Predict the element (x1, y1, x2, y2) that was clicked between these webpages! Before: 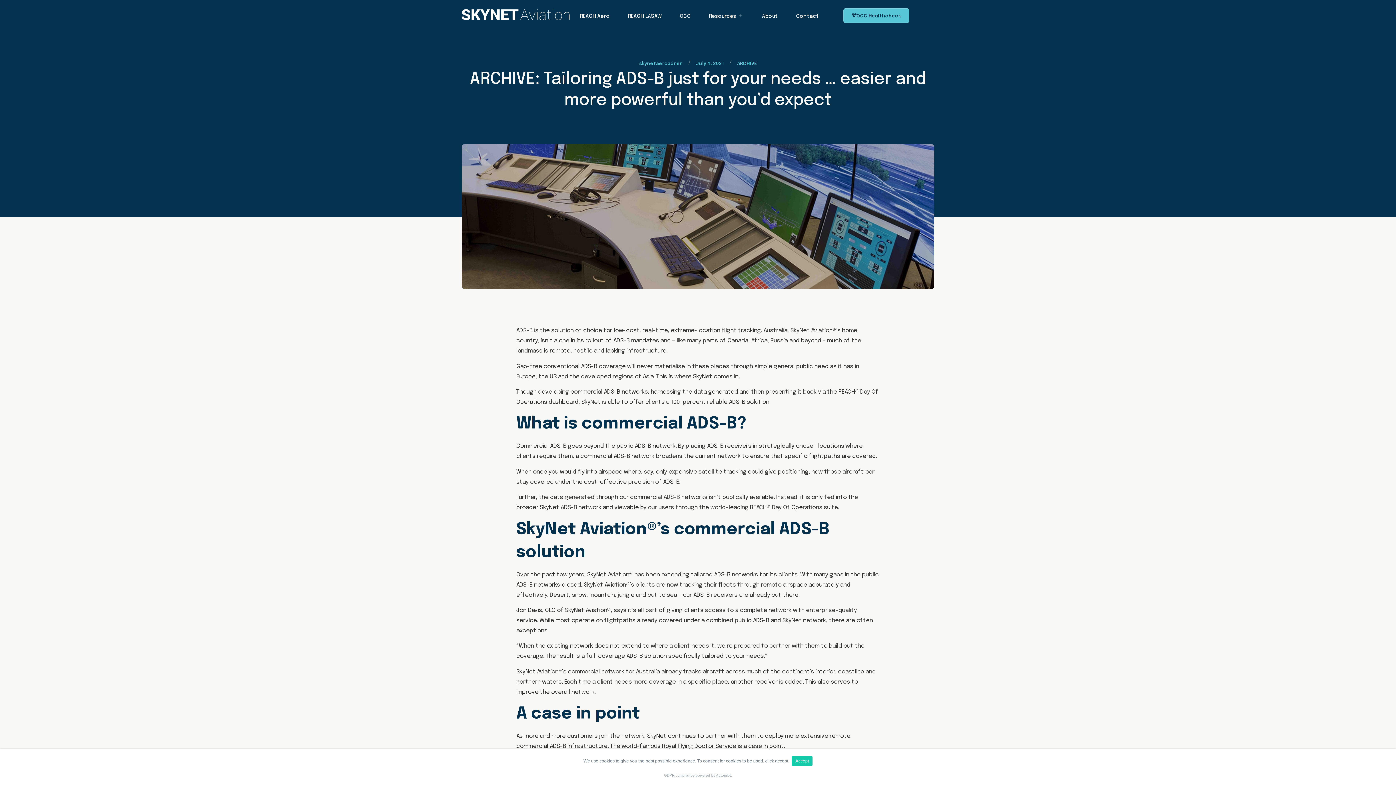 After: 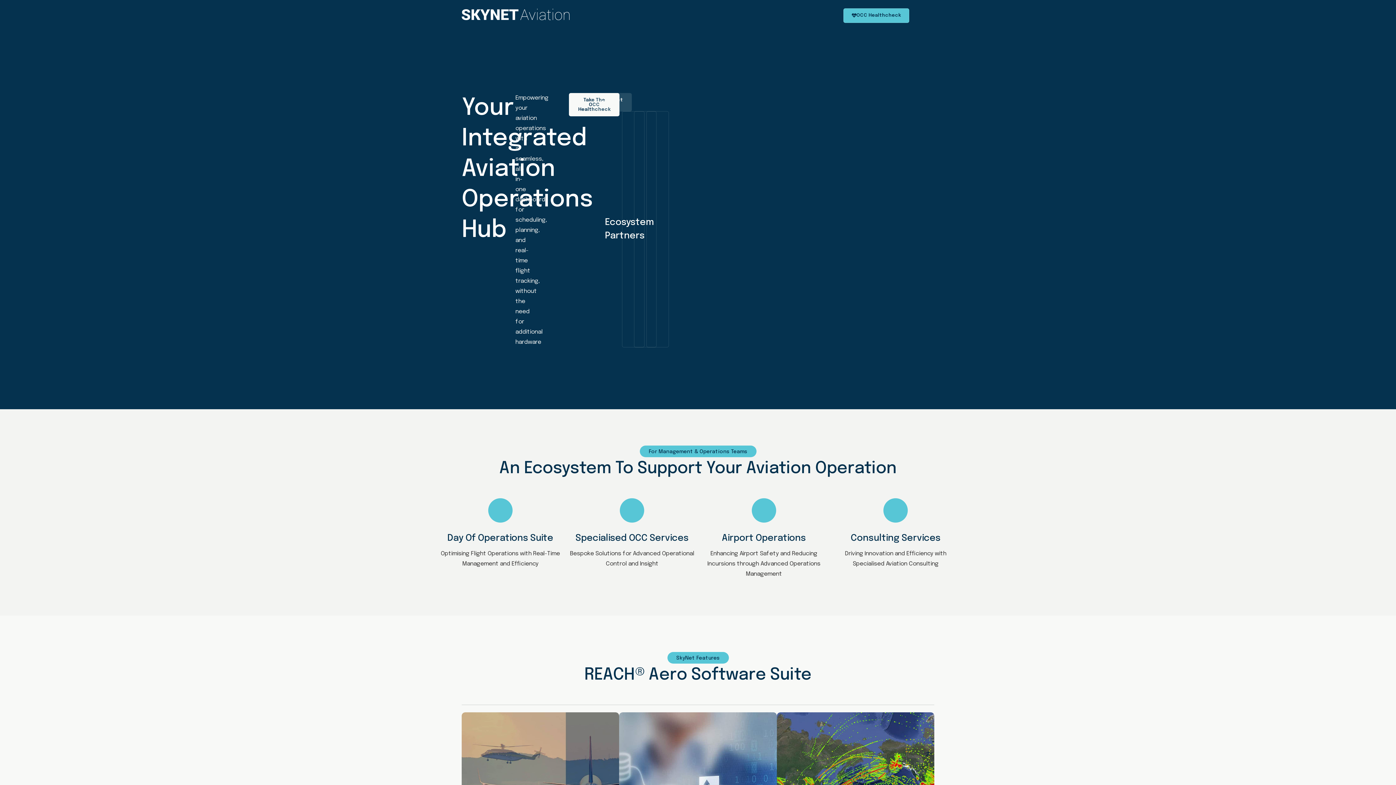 Action: bbox: (639, 61, 683, 66) label: skynetaeroadmin